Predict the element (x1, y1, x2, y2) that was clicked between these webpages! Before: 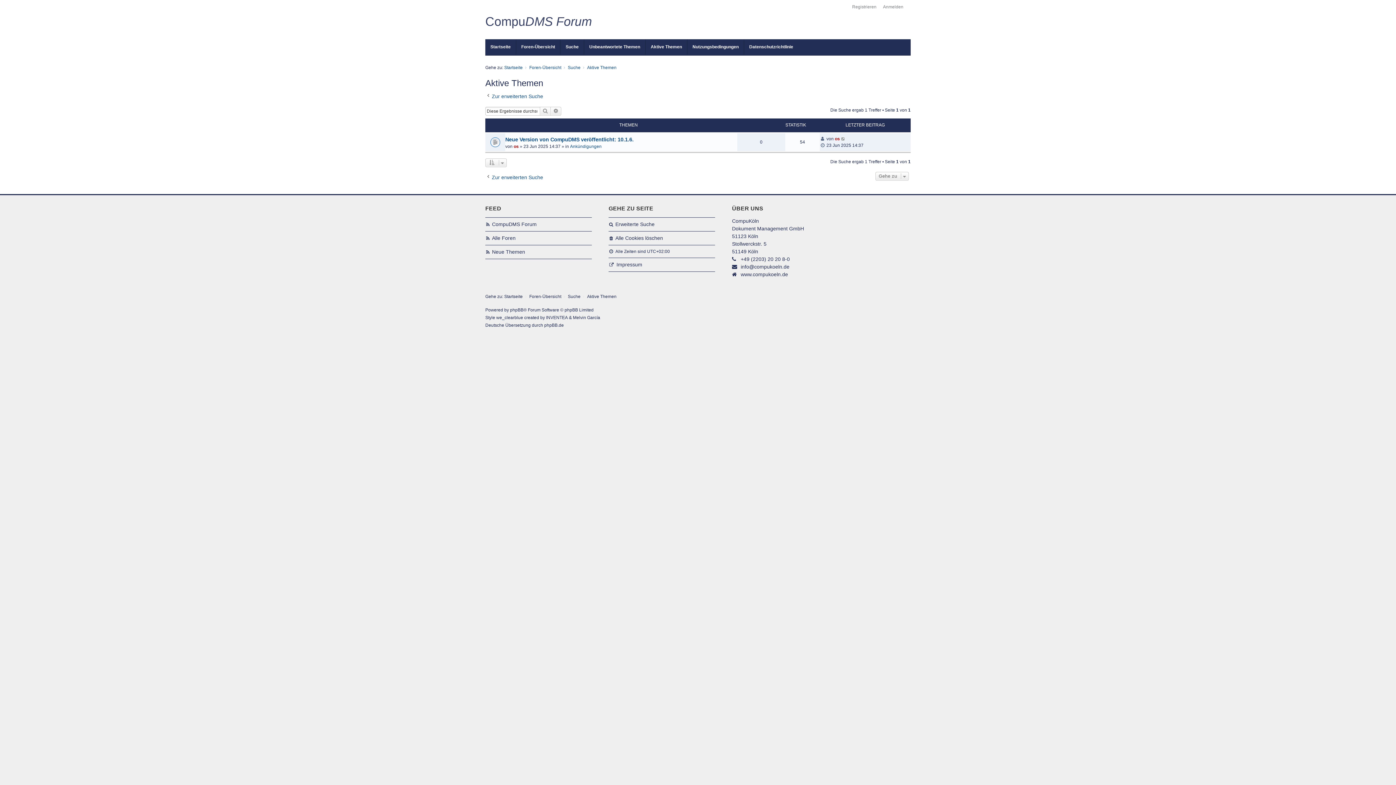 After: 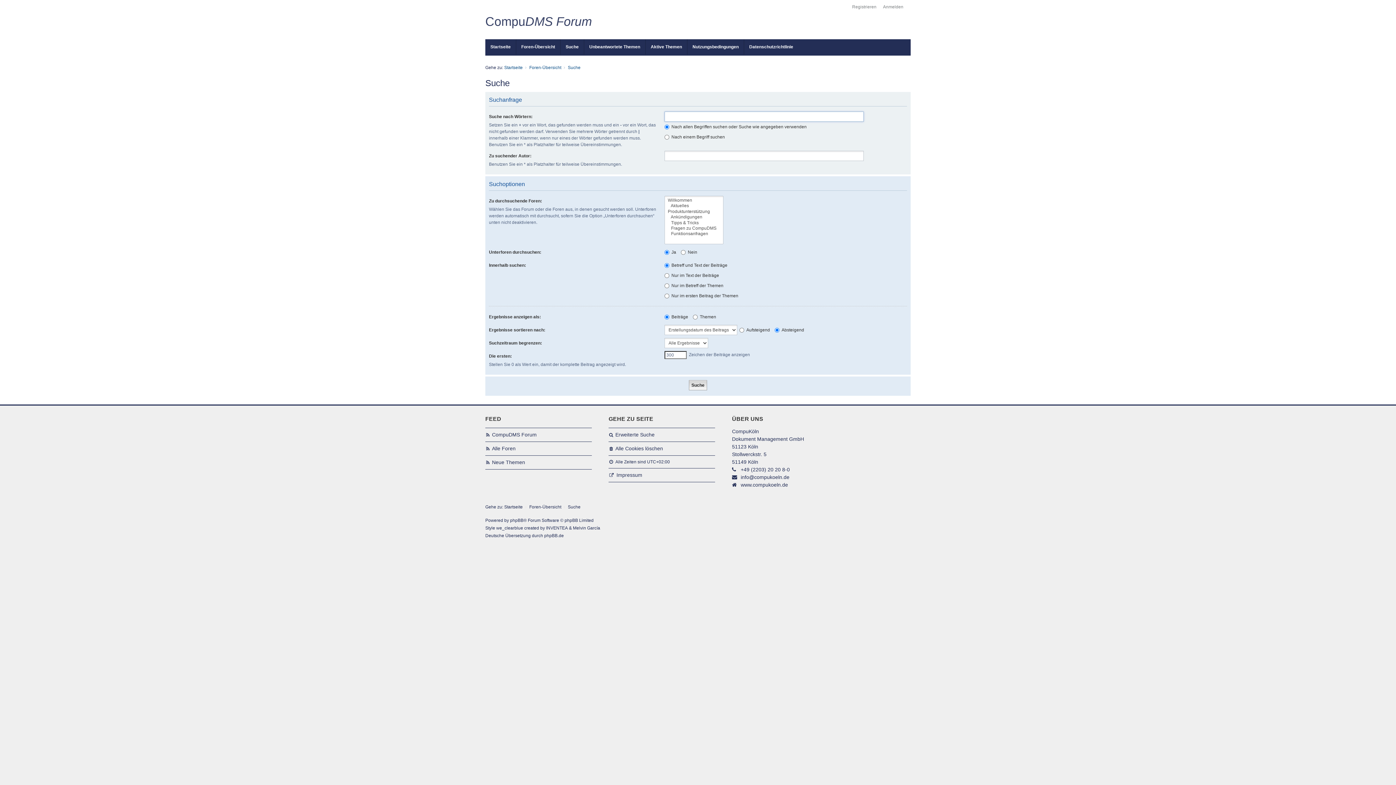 Action: bbox: (560, 39, 584, 54) label: Suche